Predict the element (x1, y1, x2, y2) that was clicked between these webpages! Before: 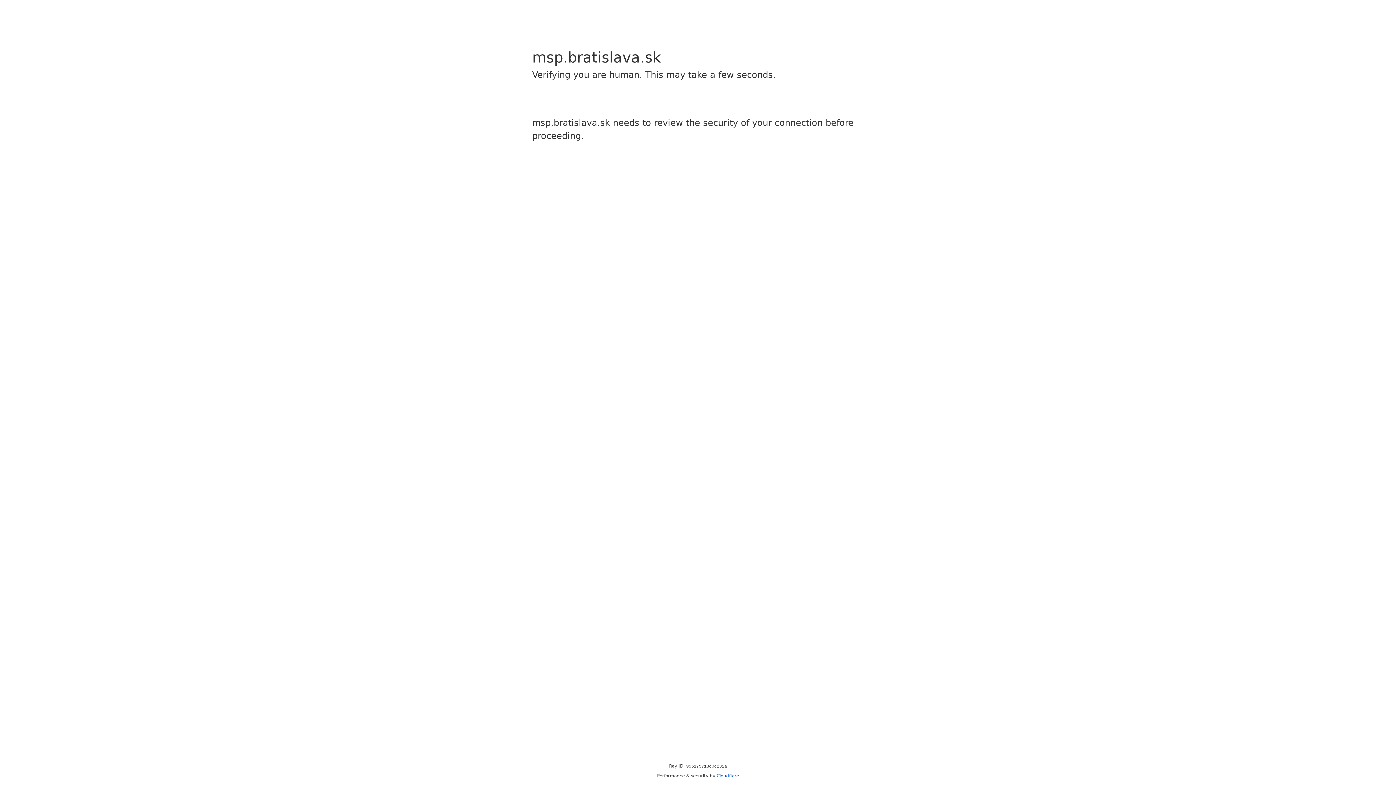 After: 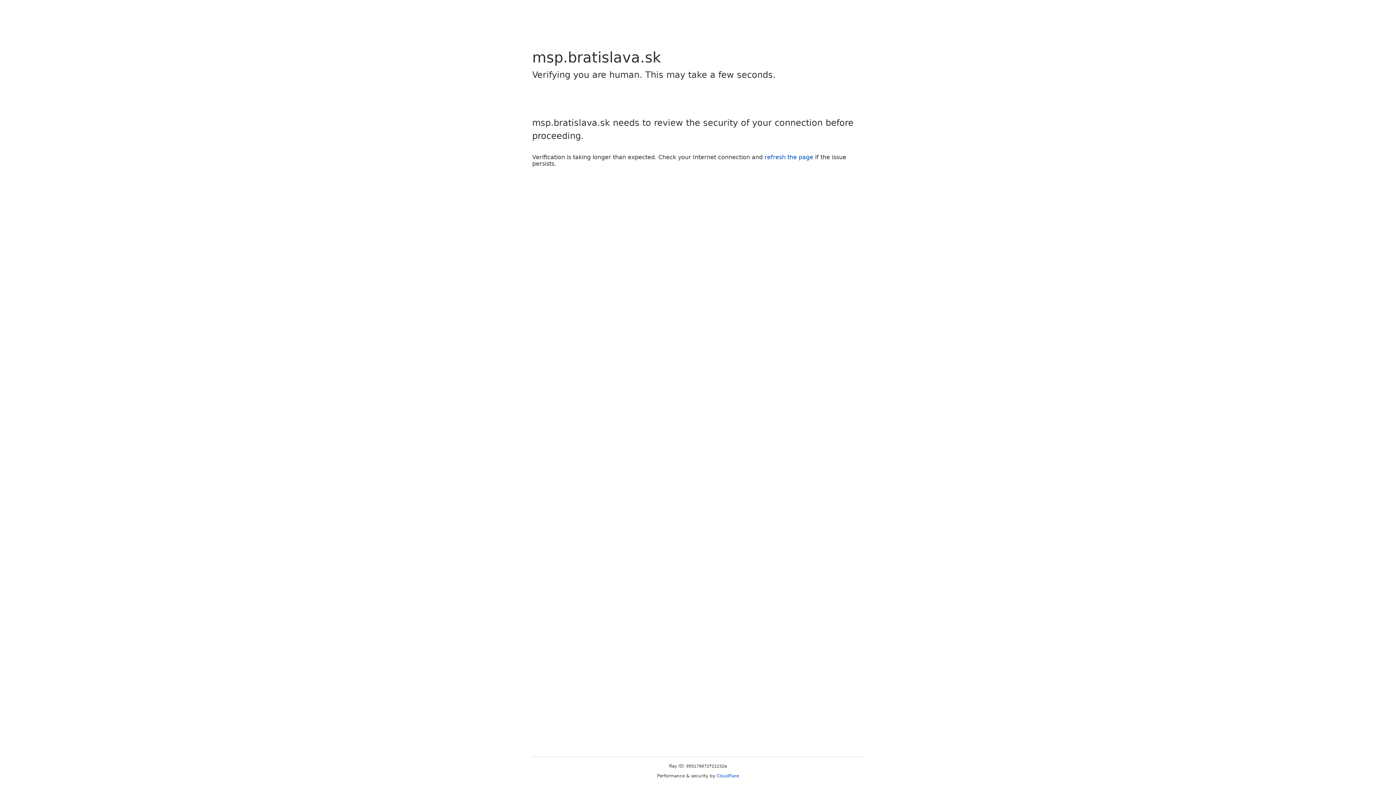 Action: label: Cloudflare bbox: (716, 773, 739, 778)